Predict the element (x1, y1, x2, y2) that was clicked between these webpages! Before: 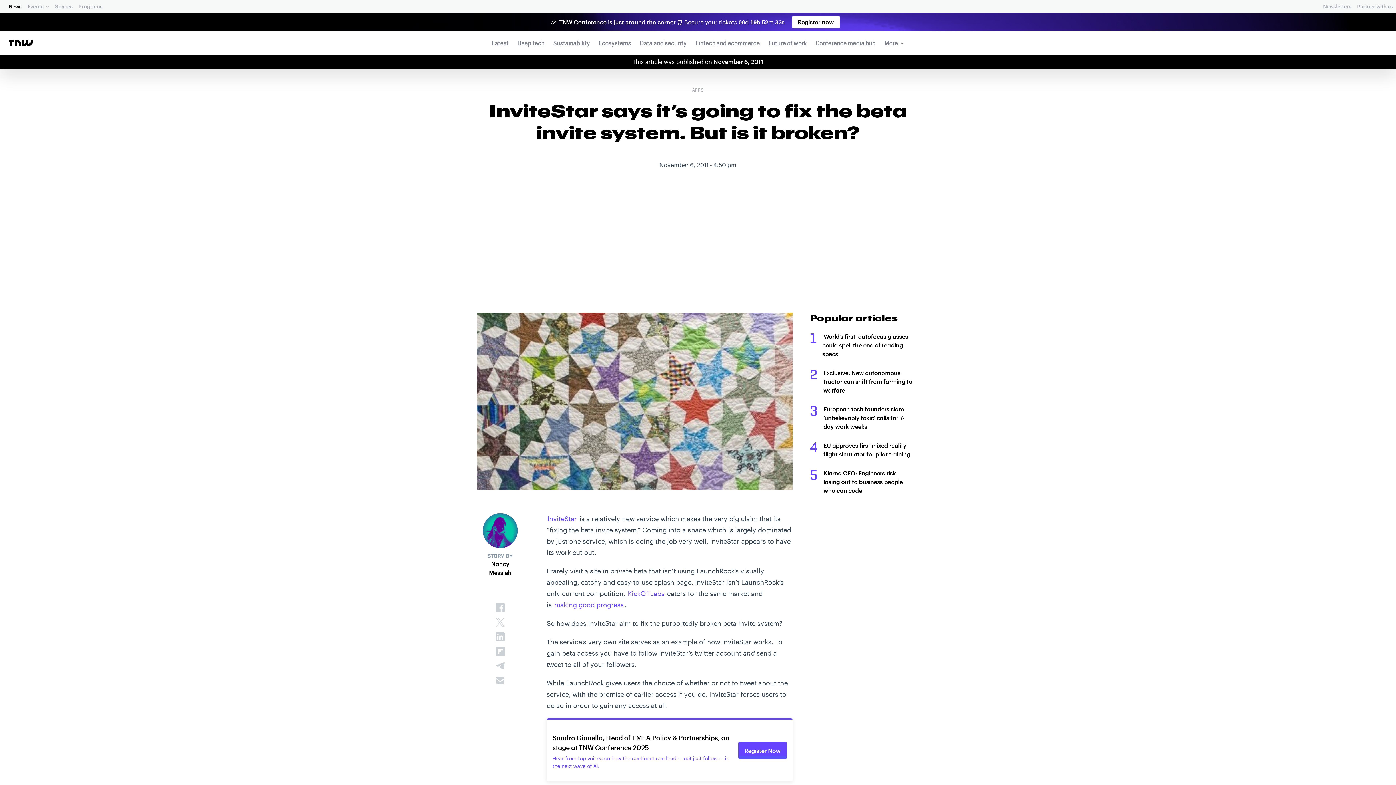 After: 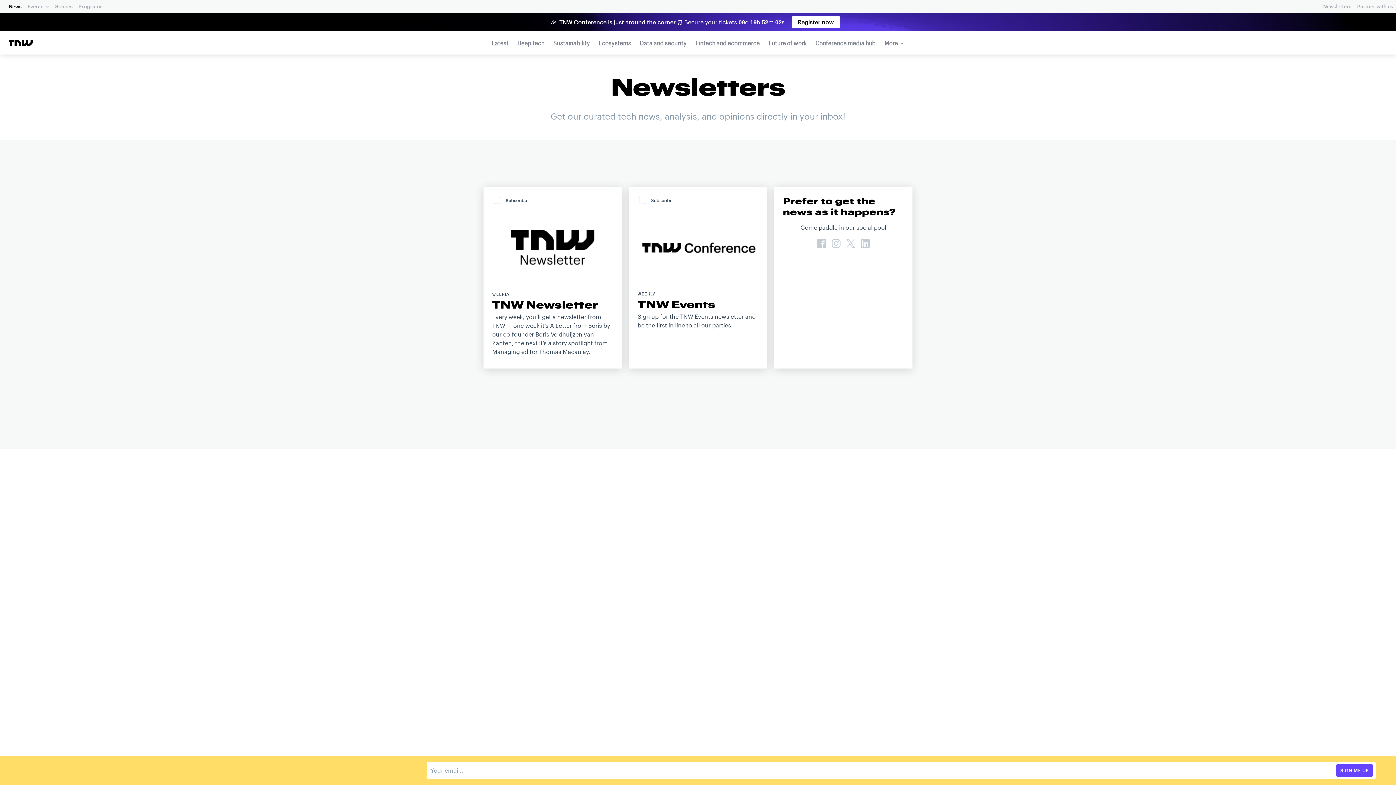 Action: label: Newsletters bbox: (1322, 1, 1353, 11)